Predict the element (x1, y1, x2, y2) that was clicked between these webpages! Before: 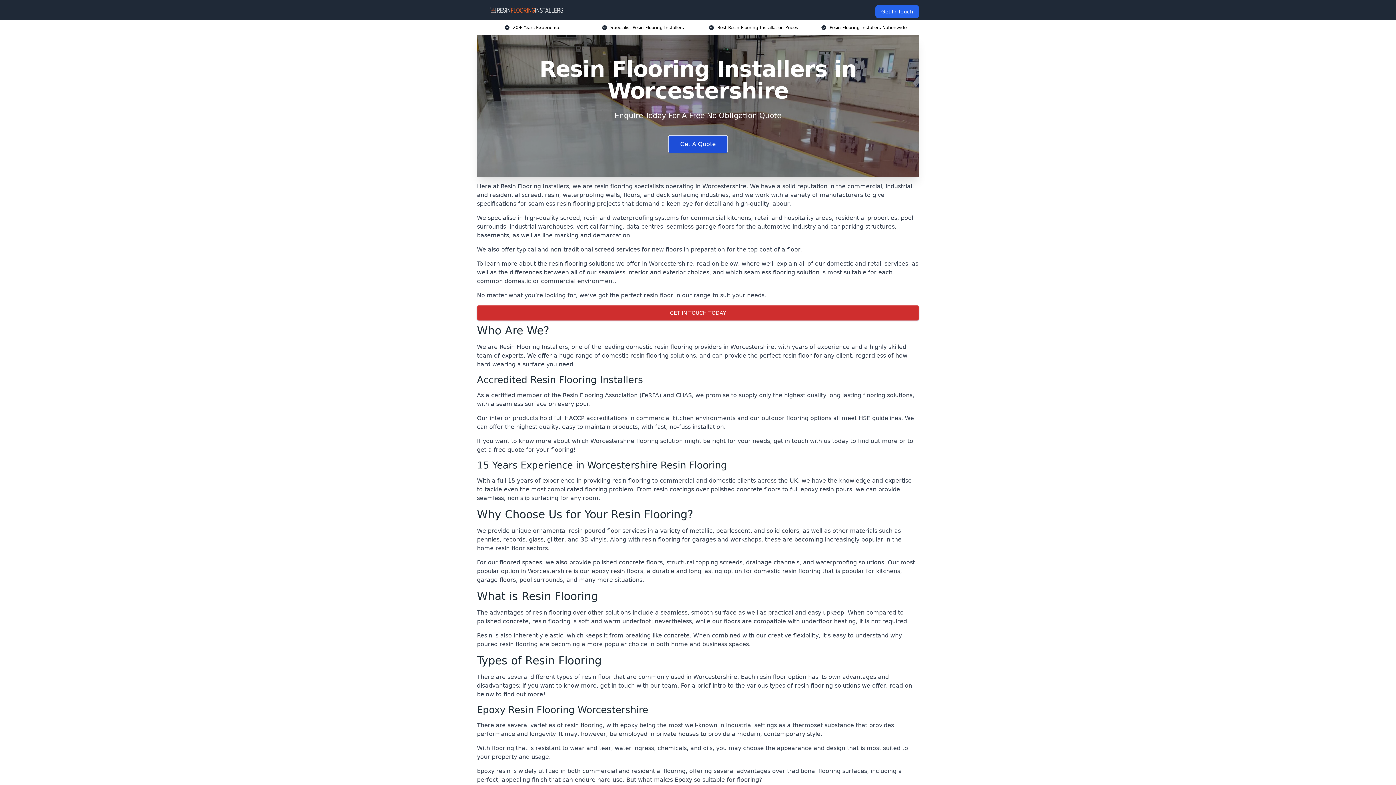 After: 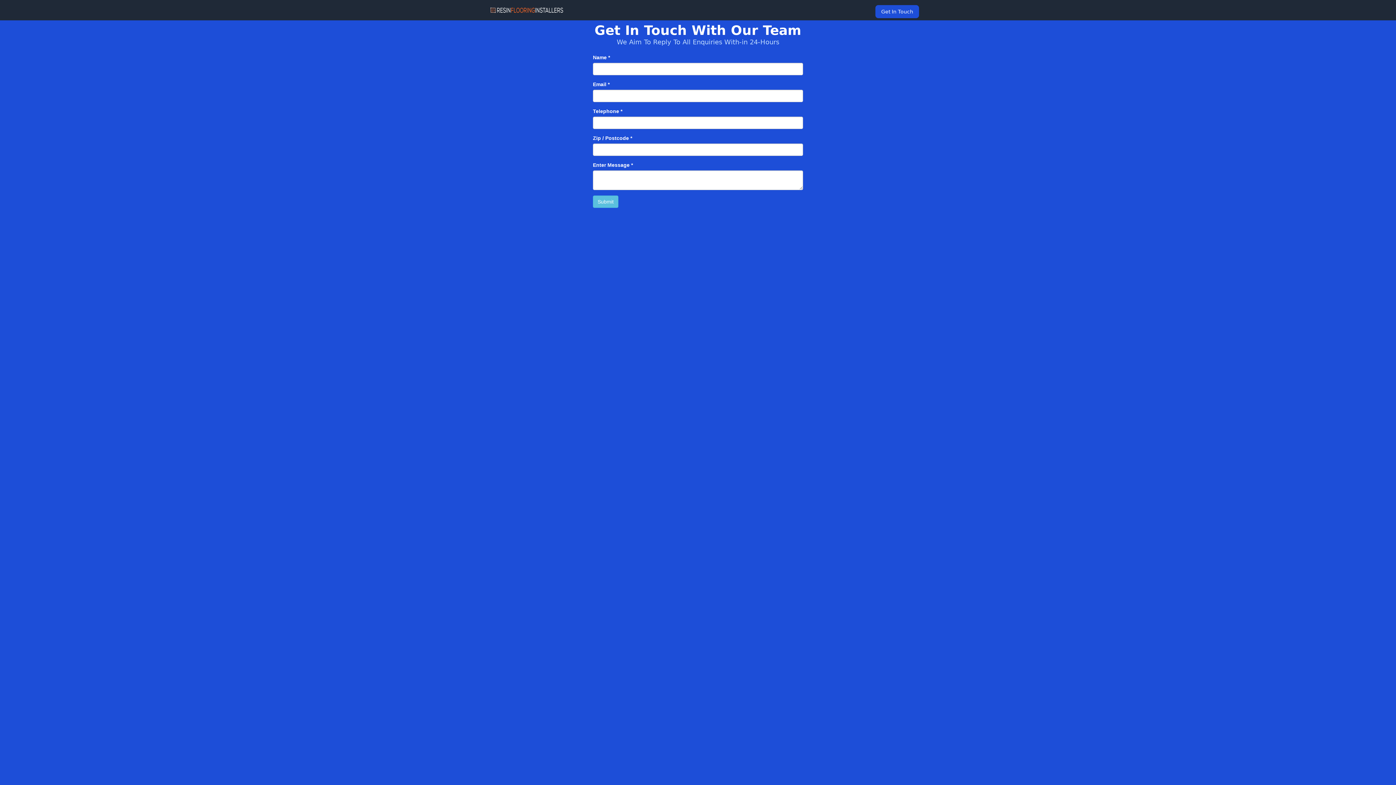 Action: bbox: (875, 5, 919, 18) label: Get In Touch